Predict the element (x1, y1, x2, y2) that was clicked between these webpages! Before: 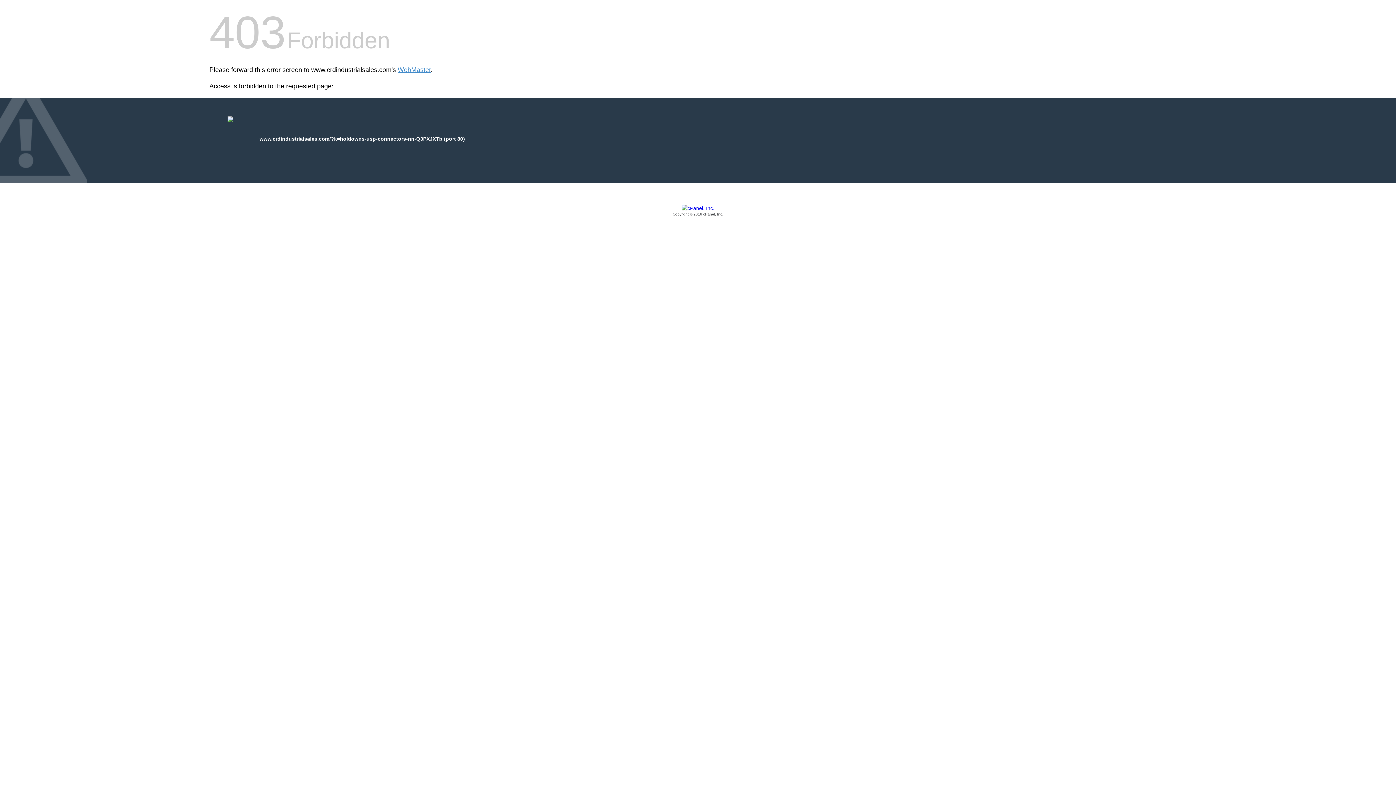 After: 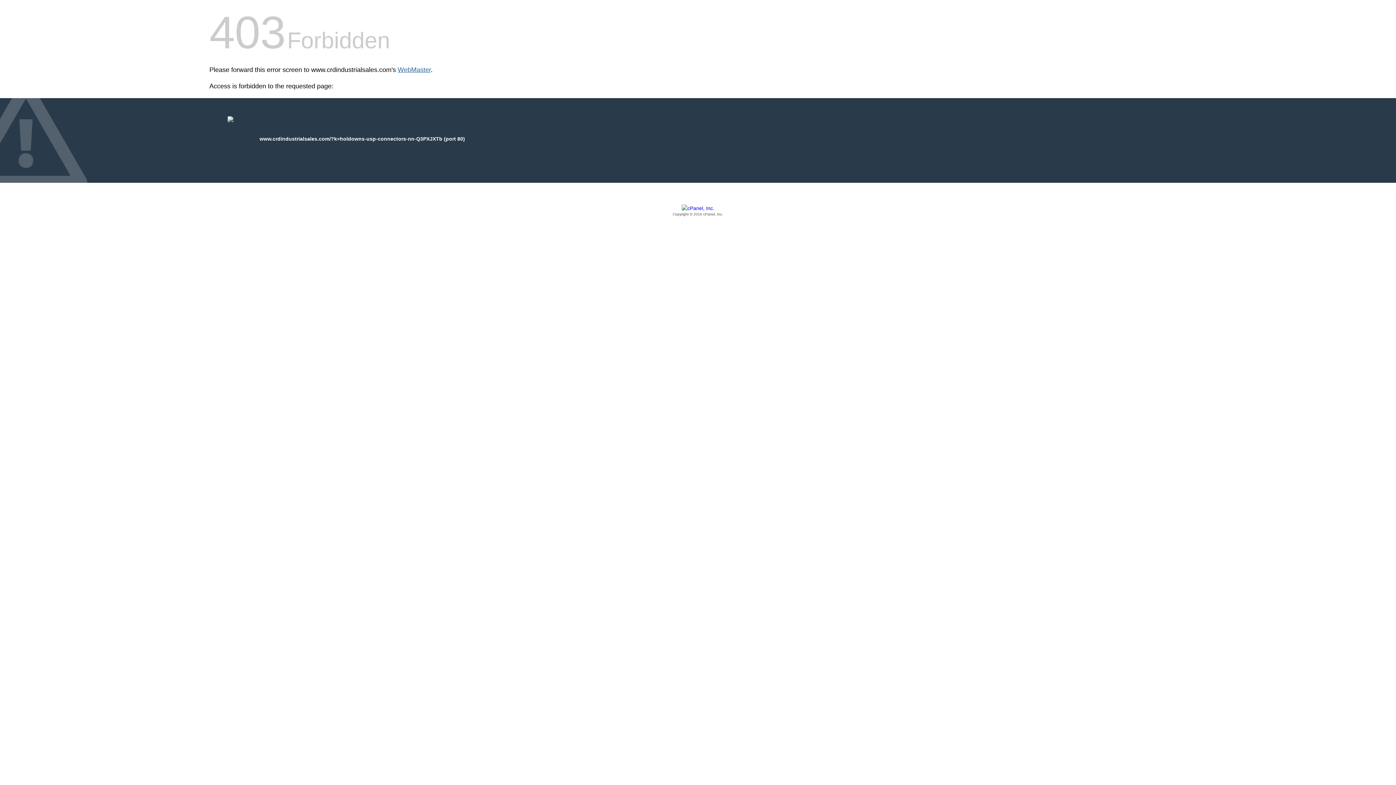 Action: bbox: (397, 66, 430, 73) label: WebMaster